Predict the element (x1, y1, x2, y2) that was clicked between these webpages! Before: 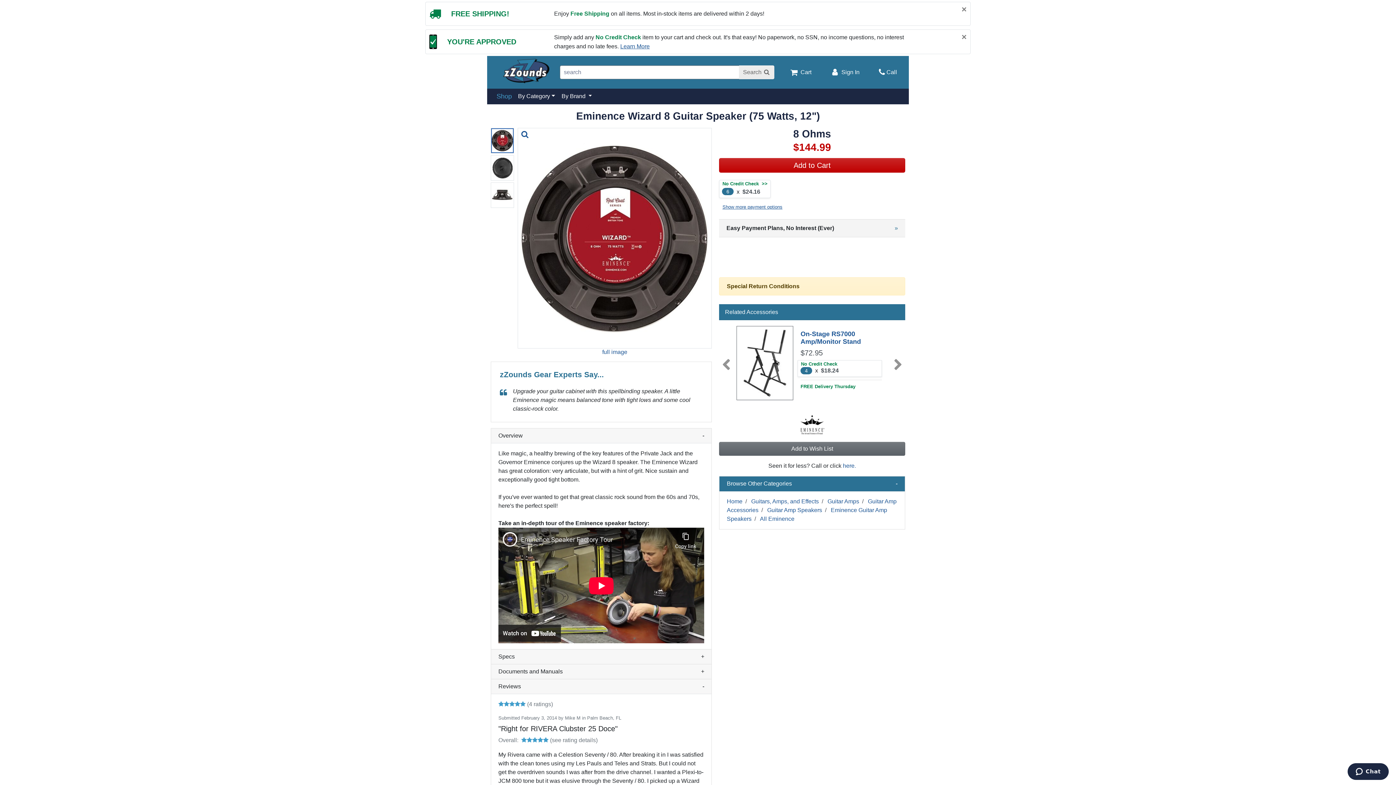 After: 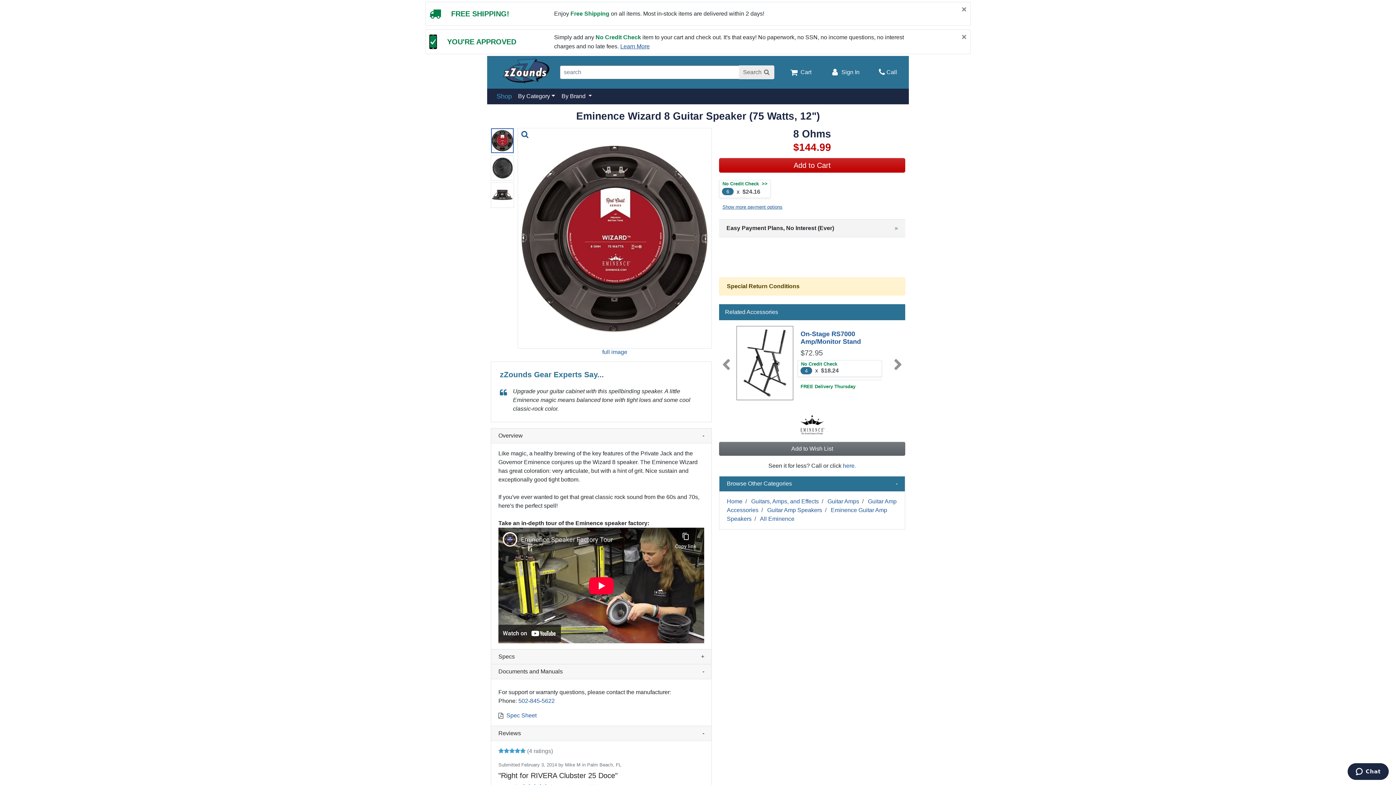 Action: label: Documents and Manuals
+ bbox: (498, 669, 704, 674)